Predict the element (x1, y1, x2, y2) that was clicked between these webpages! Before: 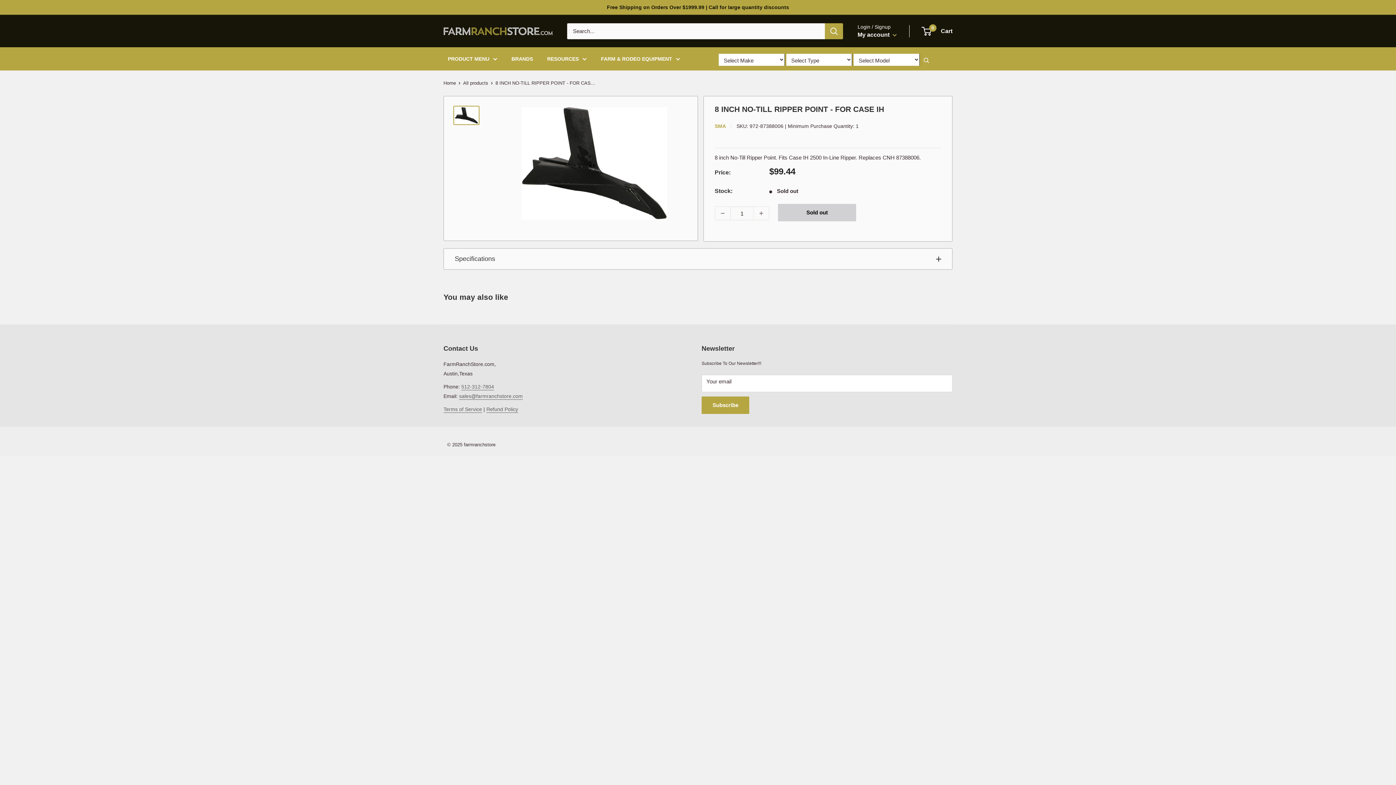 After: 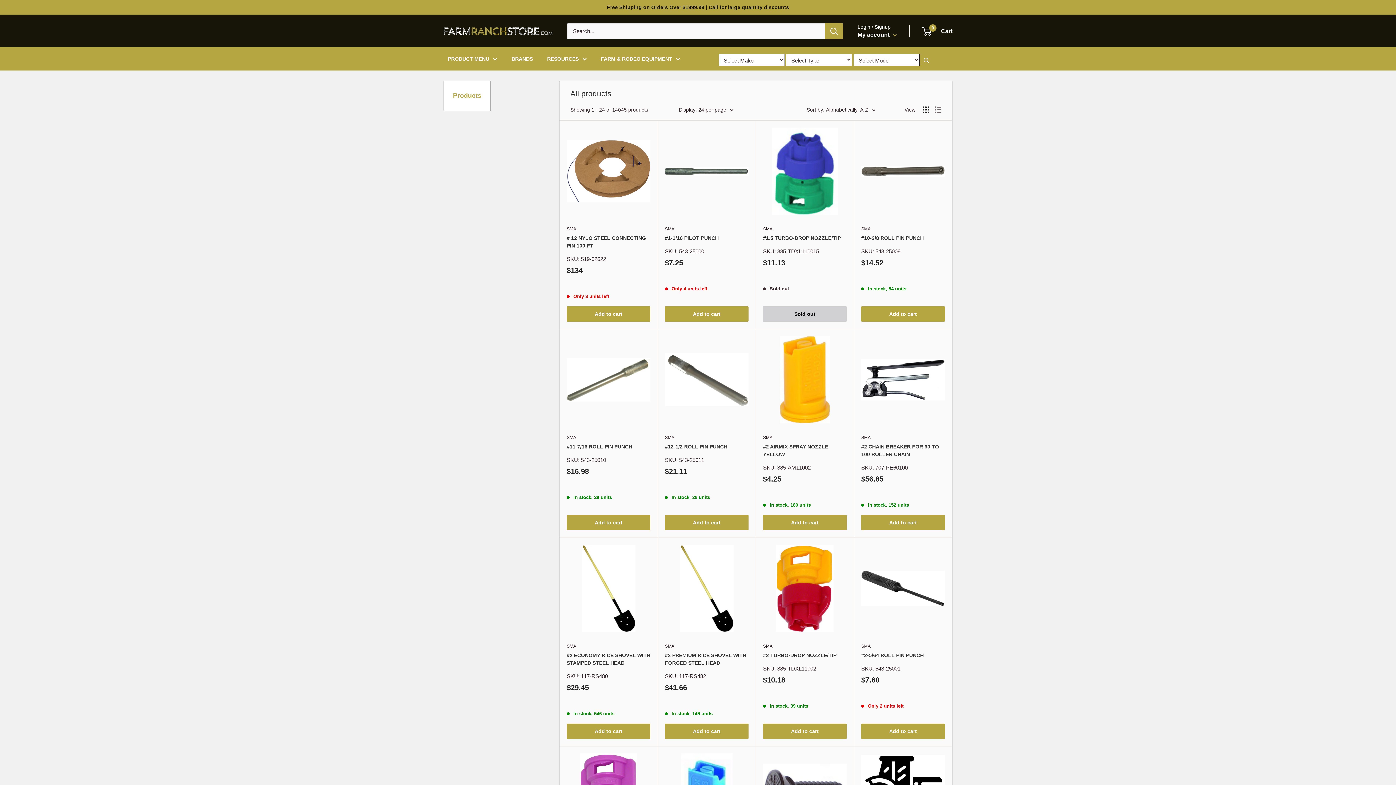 Action: label: All products bbox: (463, 80, 488, 85)